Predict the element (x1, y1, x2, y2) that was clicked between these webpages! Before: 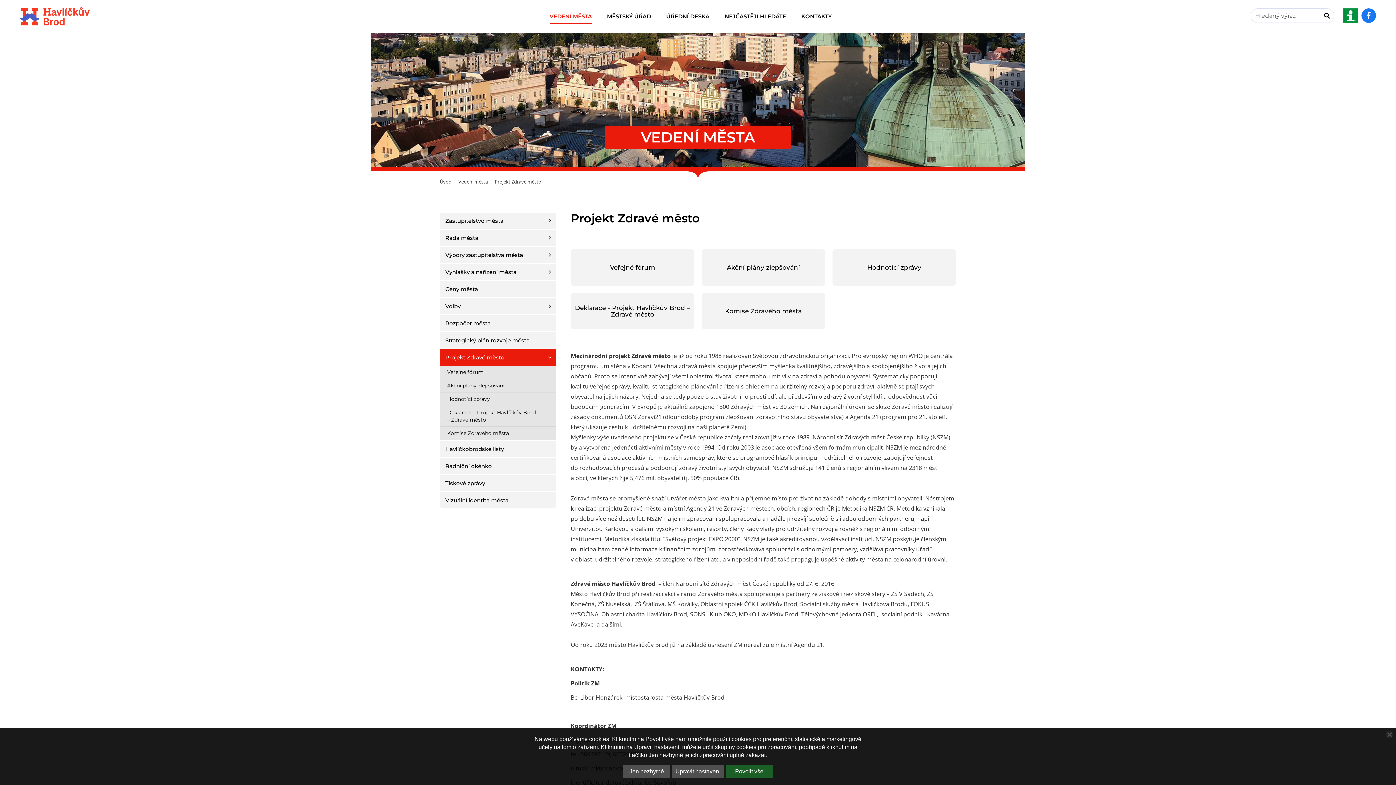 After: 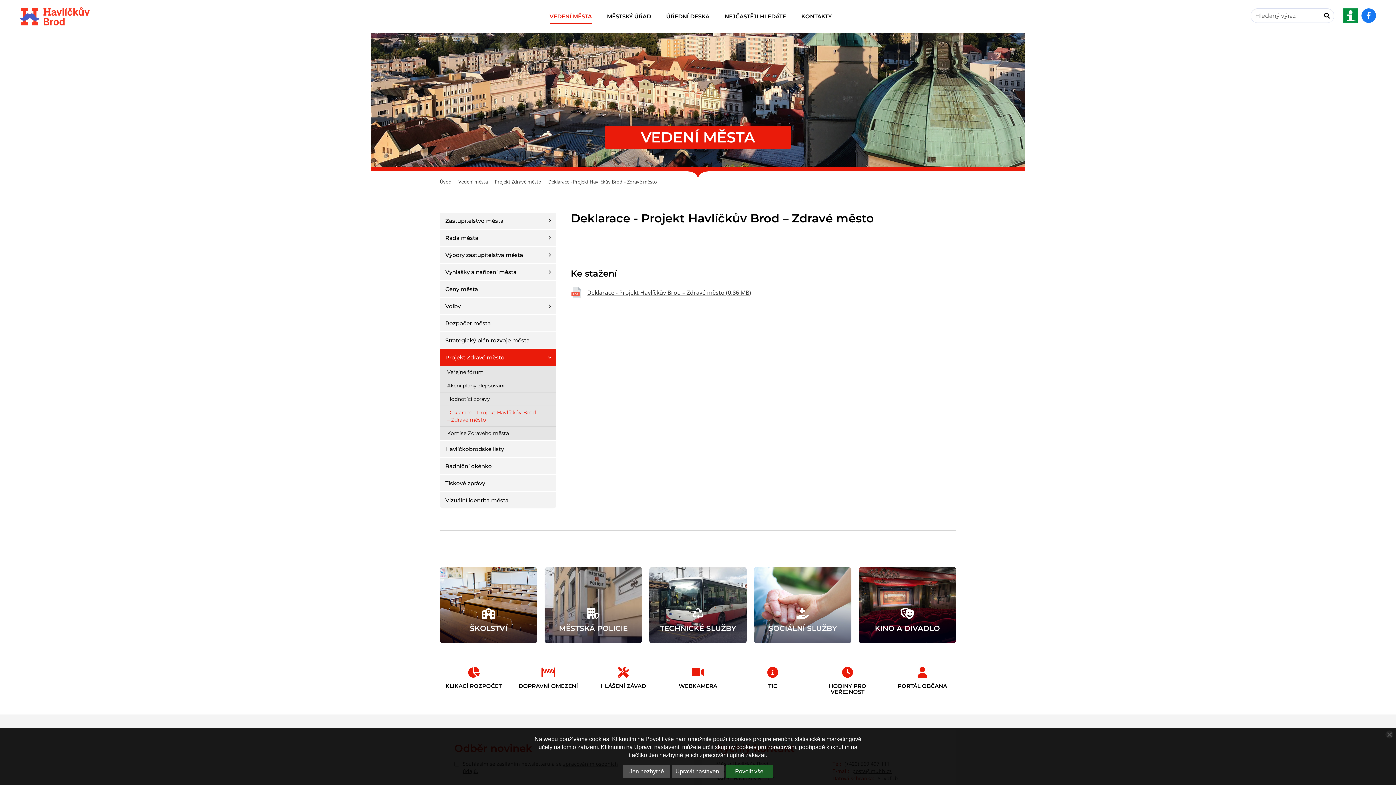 Action: label: Deklarace - Projekt Havlíčkův Brod – Zdravé město - Přejít na stránku bbox: (570, 293, 694, 329)